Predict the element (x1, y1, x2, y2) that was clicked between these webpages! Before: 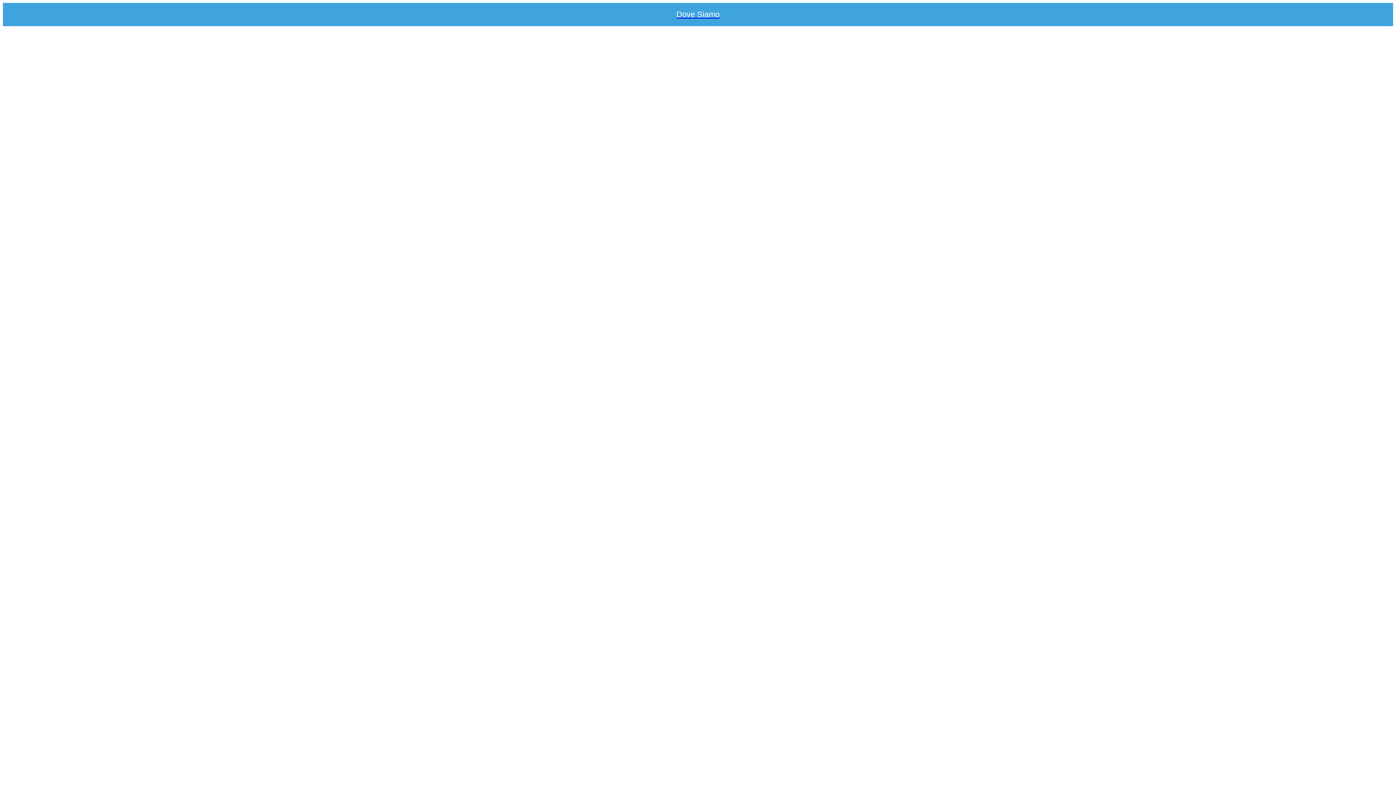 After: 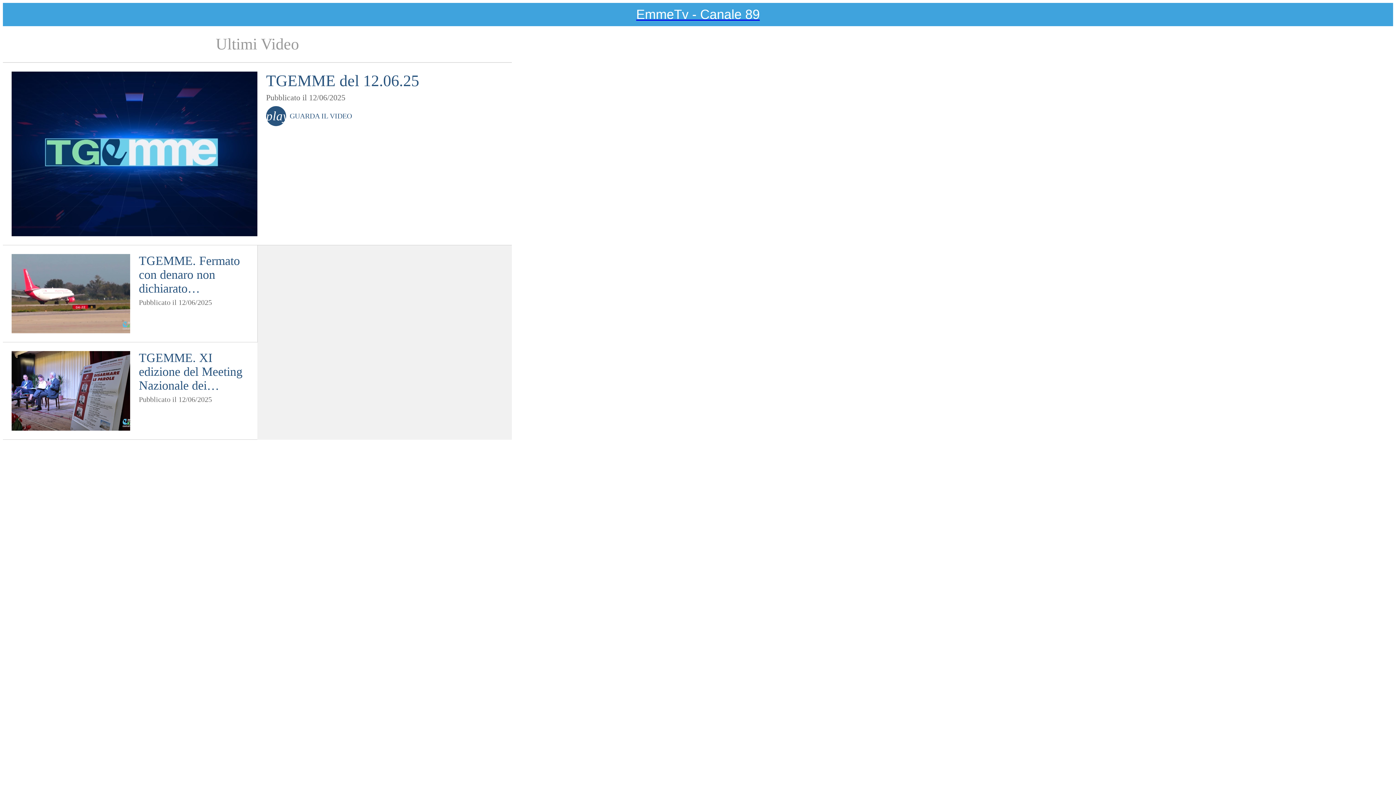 Action: label: Dove Siamo bbox: (676, 4, 719, 24)